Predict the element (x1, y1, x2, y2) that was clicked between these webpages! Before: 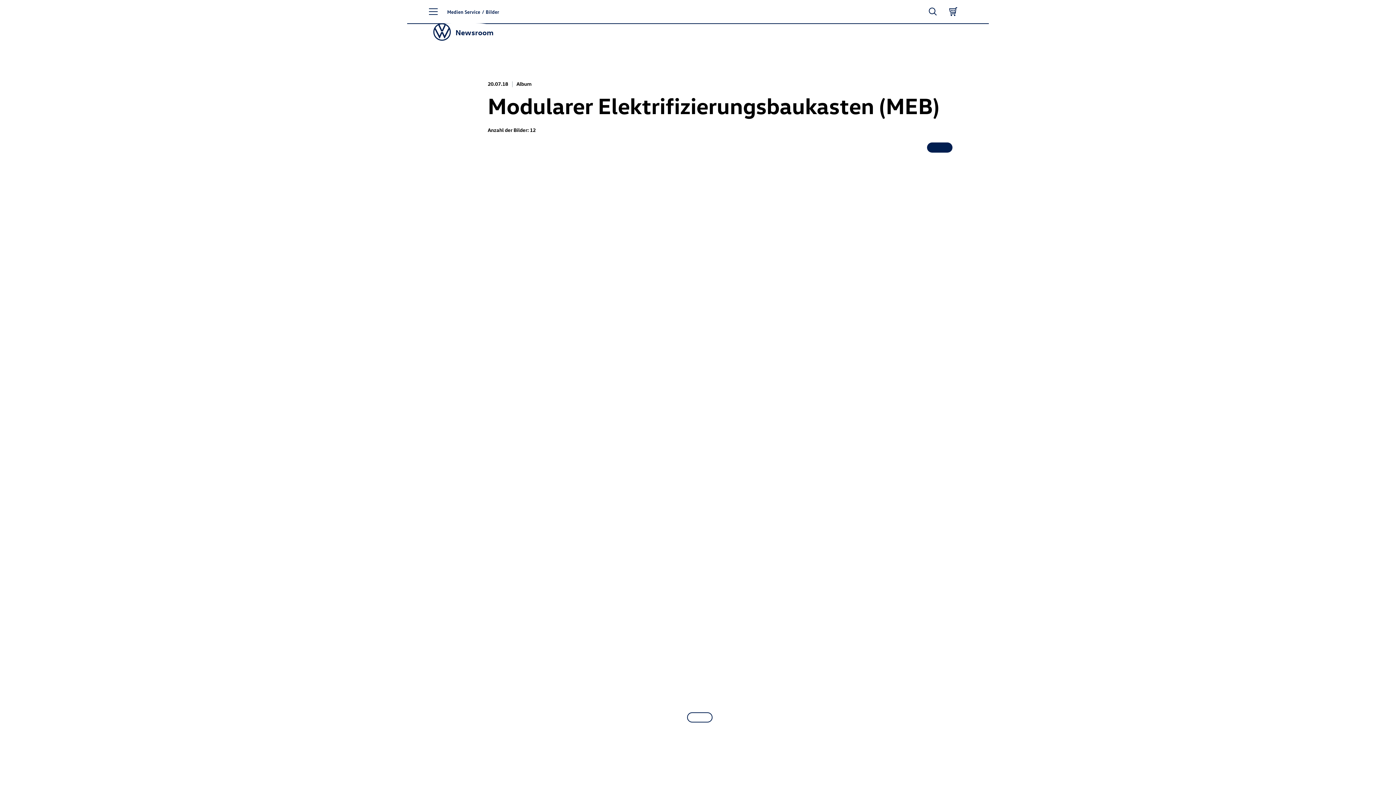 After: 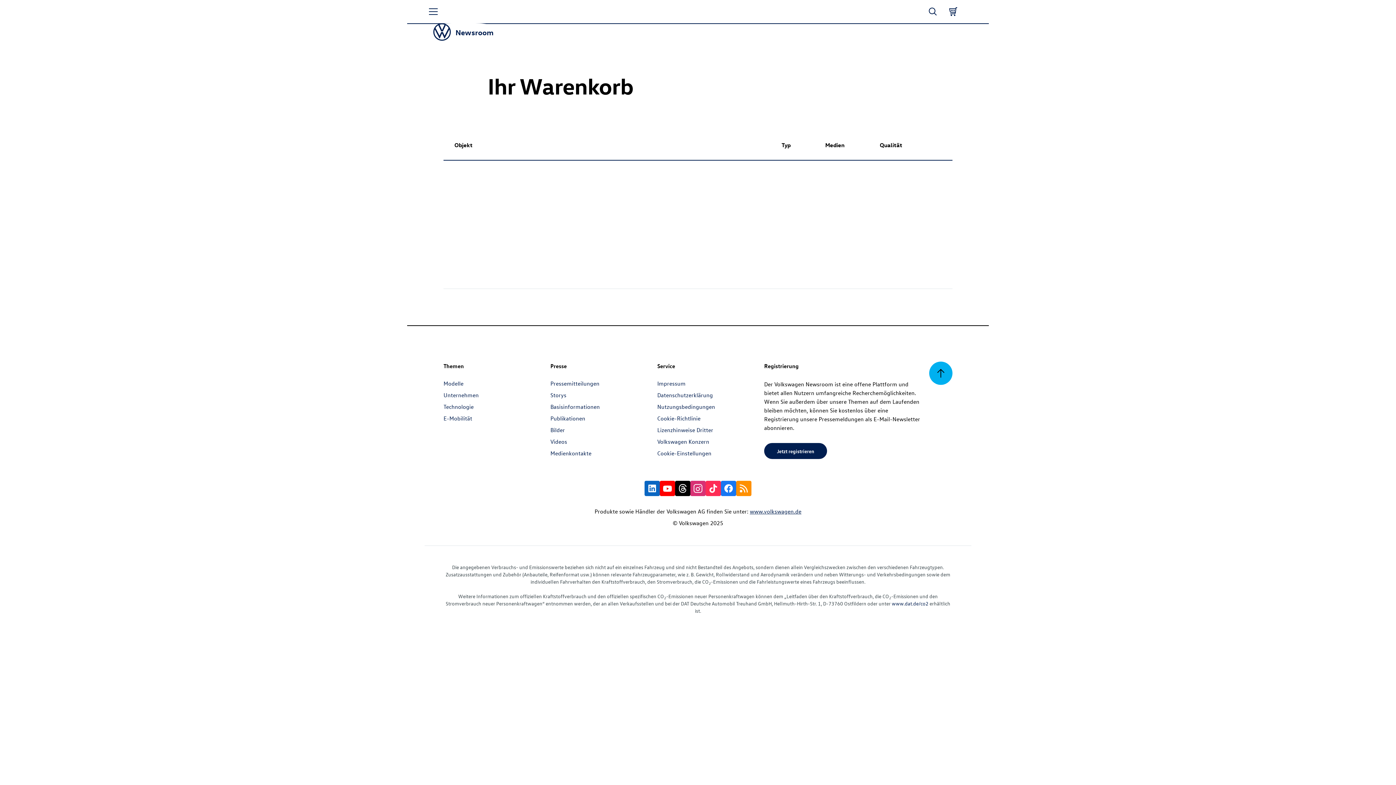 Action: bbox: (949, 0, 957, 23) label: Zum Warenkorb